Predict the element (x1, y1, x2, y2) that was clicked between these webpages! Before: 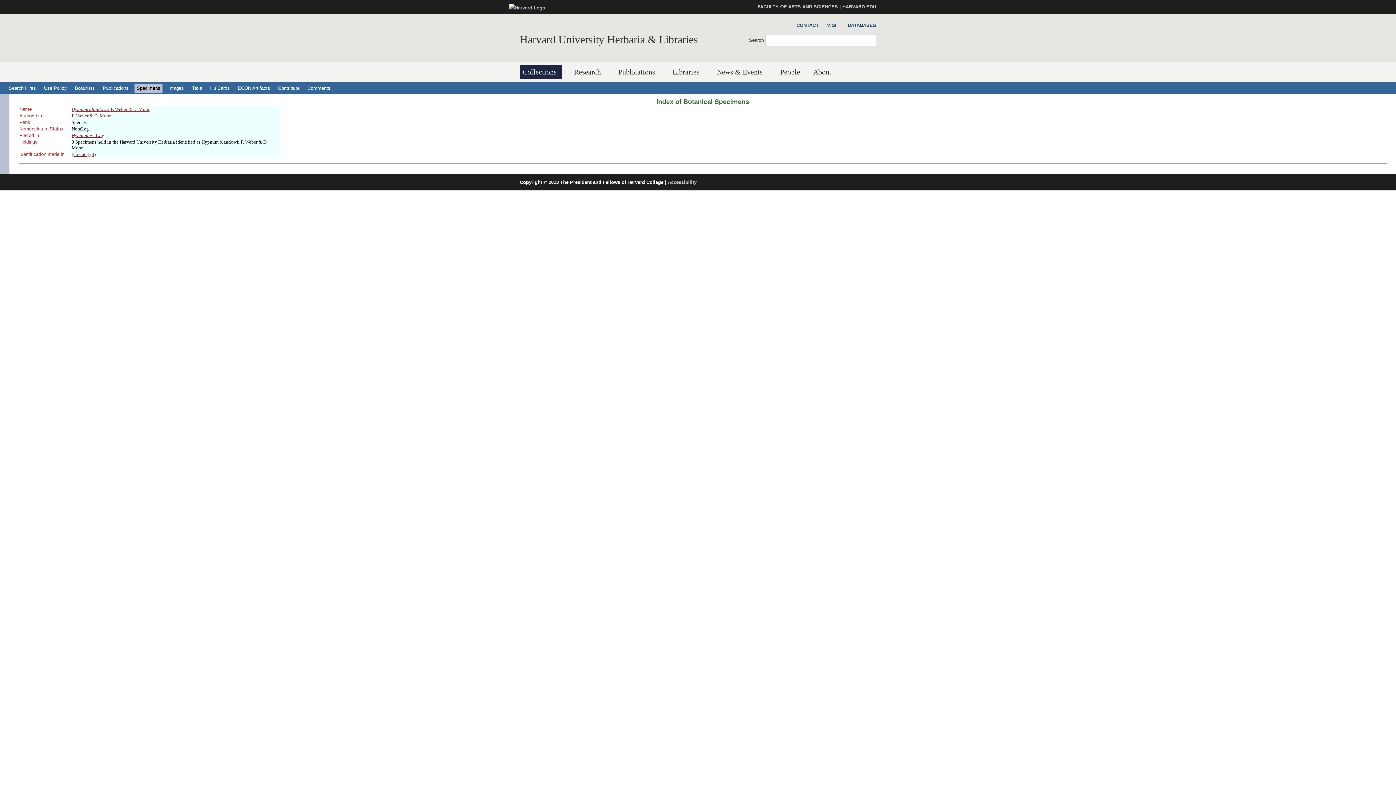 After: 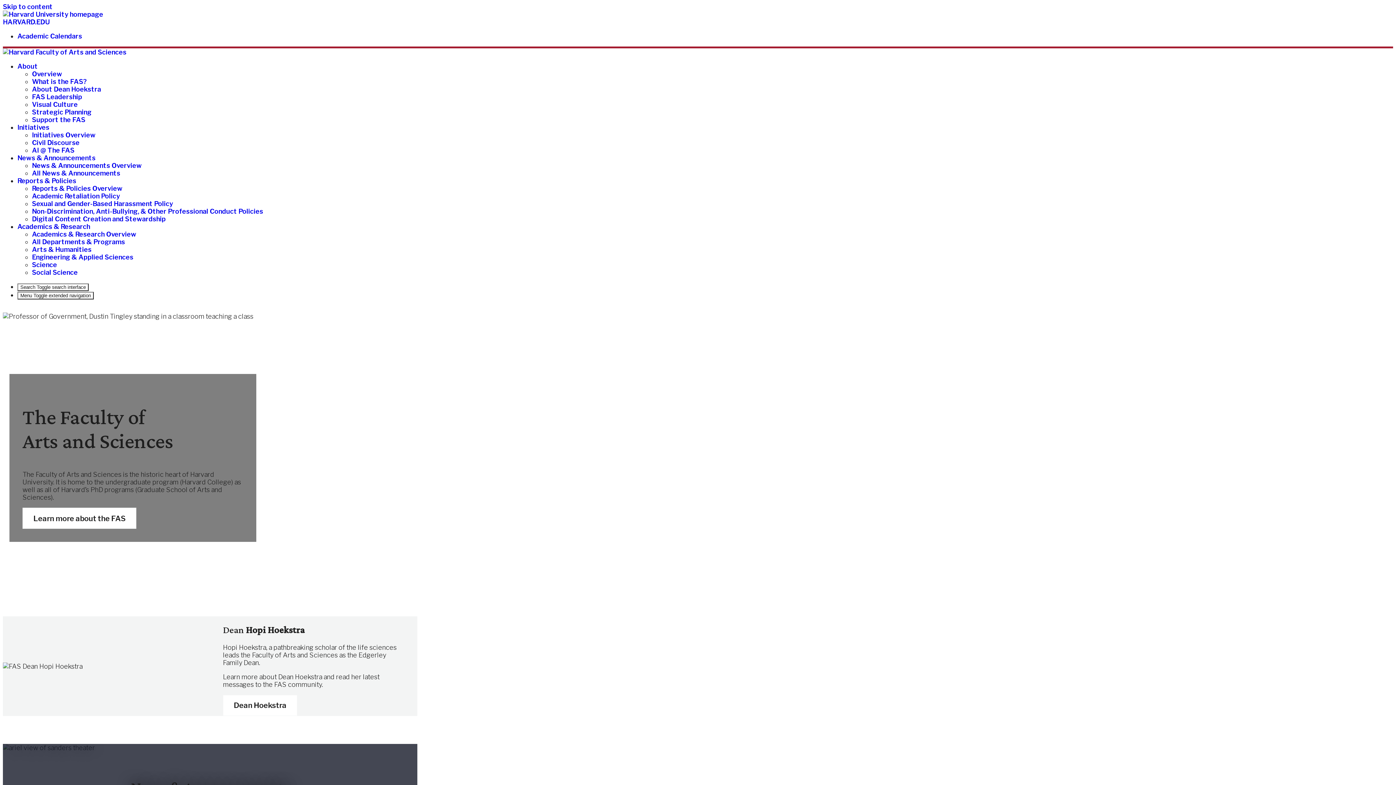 Action: bbox: (757, 4, 838, 9) label: FACULTY OF ARTS AND SCIENCES